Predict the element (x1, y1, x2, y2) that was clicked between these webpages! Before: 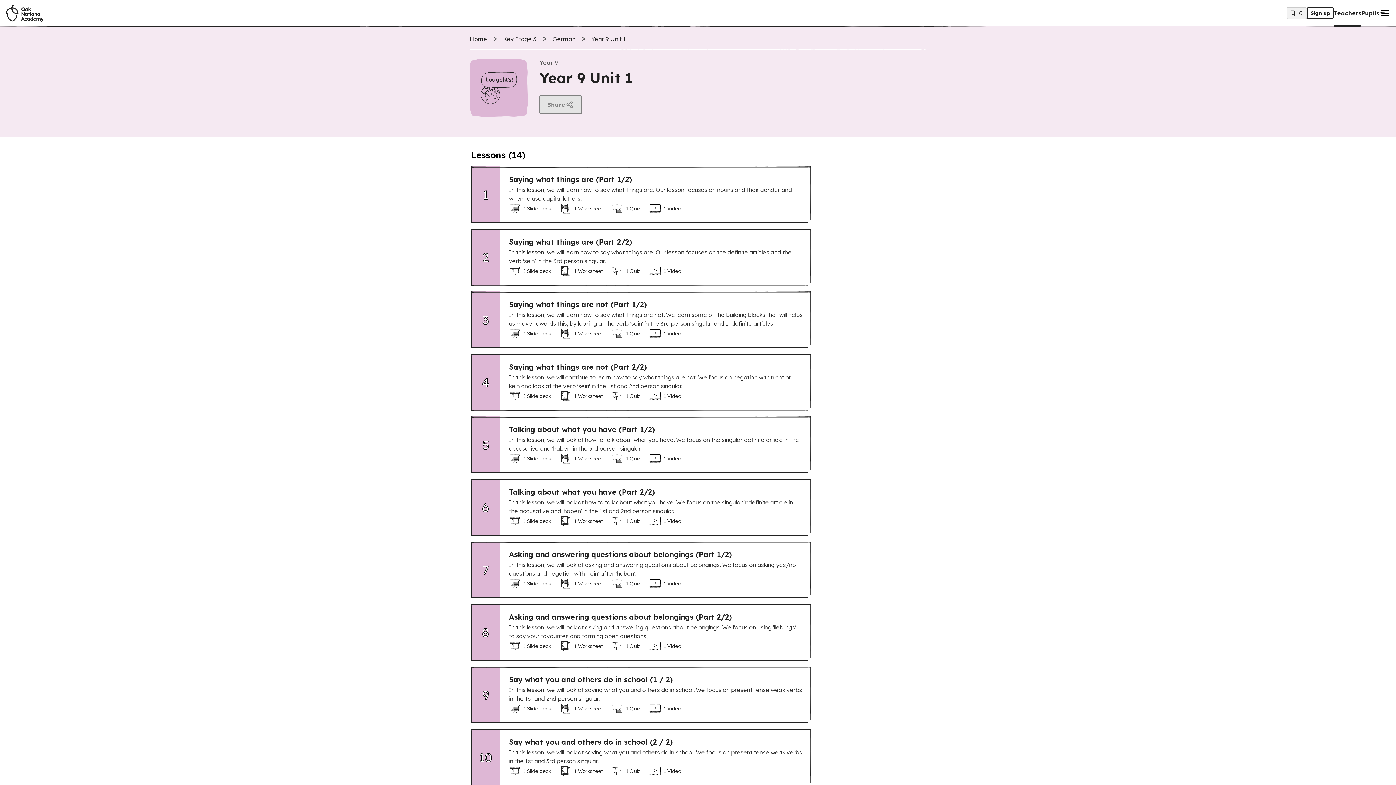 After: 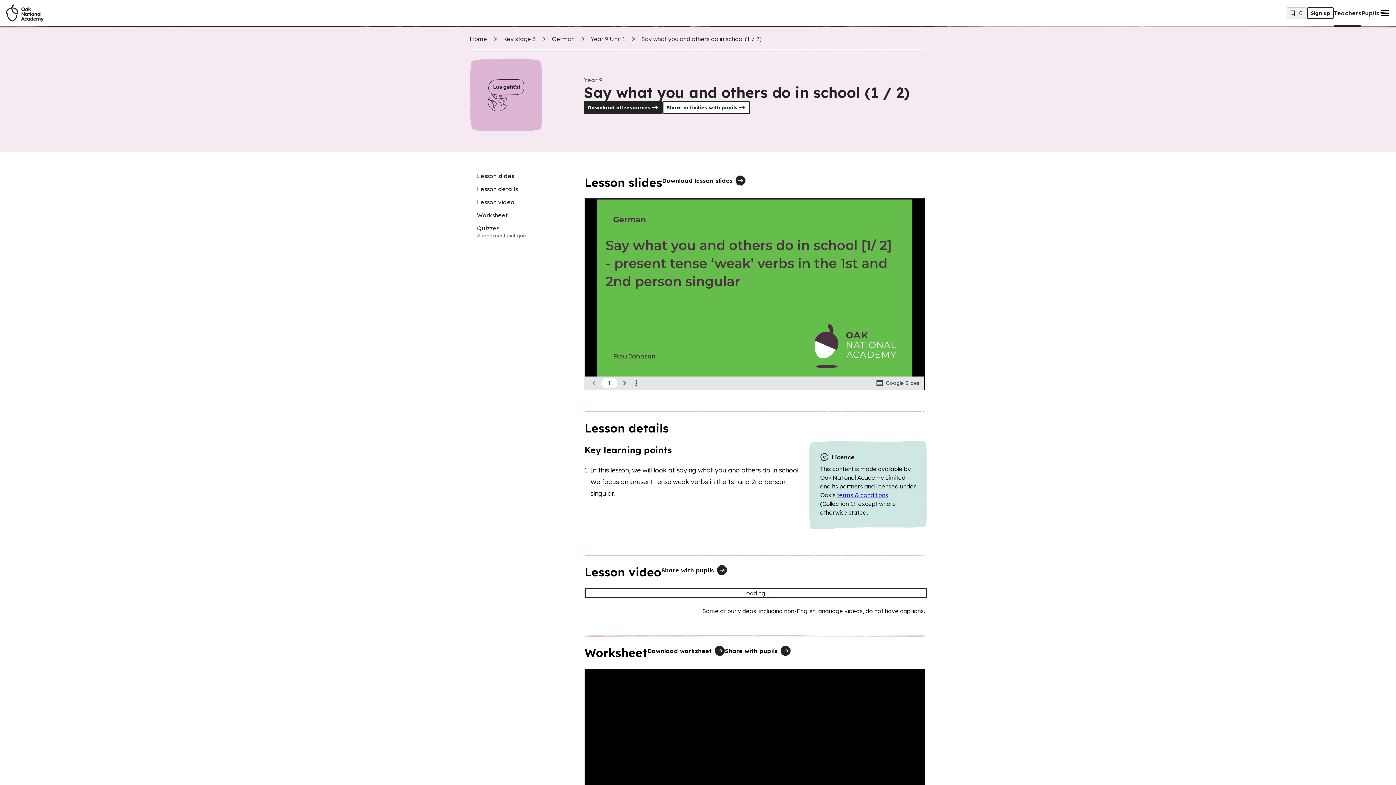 Action: label: Say what you and others do in school (1 / 2) bbox: (509, 675, 673, 684)